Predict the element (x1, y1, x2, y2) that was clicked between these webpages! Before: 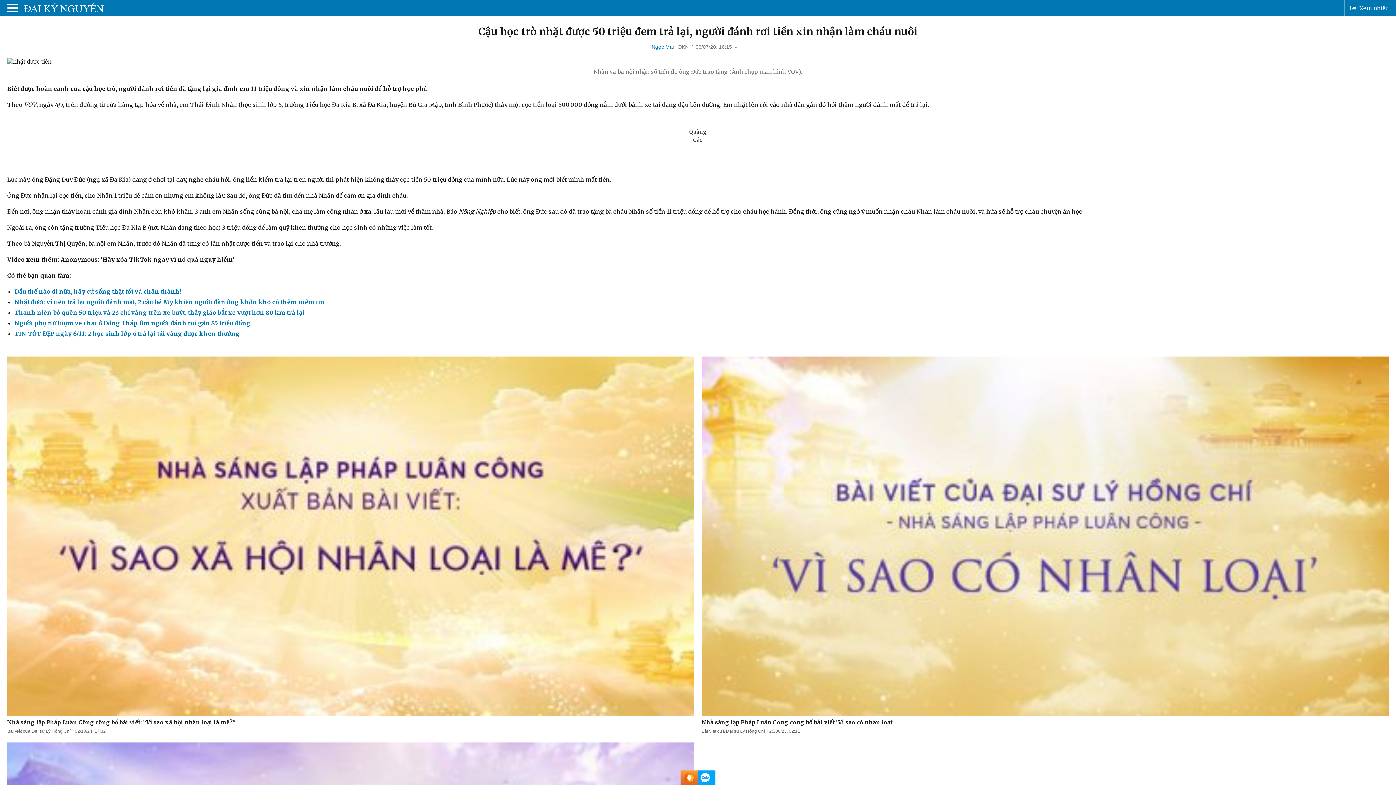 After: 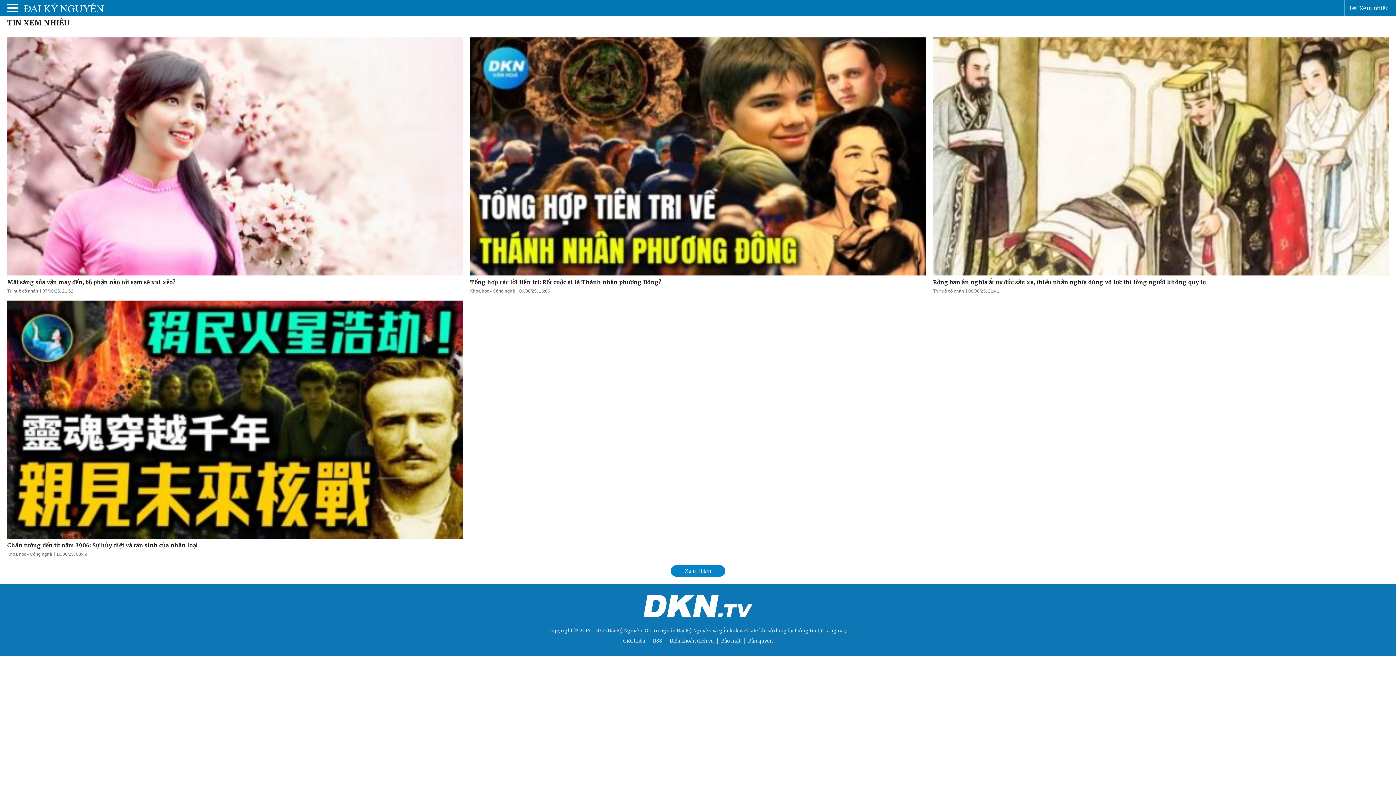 Action: bbox: (1344, 0, 1389, 16) label: Xem nhiều